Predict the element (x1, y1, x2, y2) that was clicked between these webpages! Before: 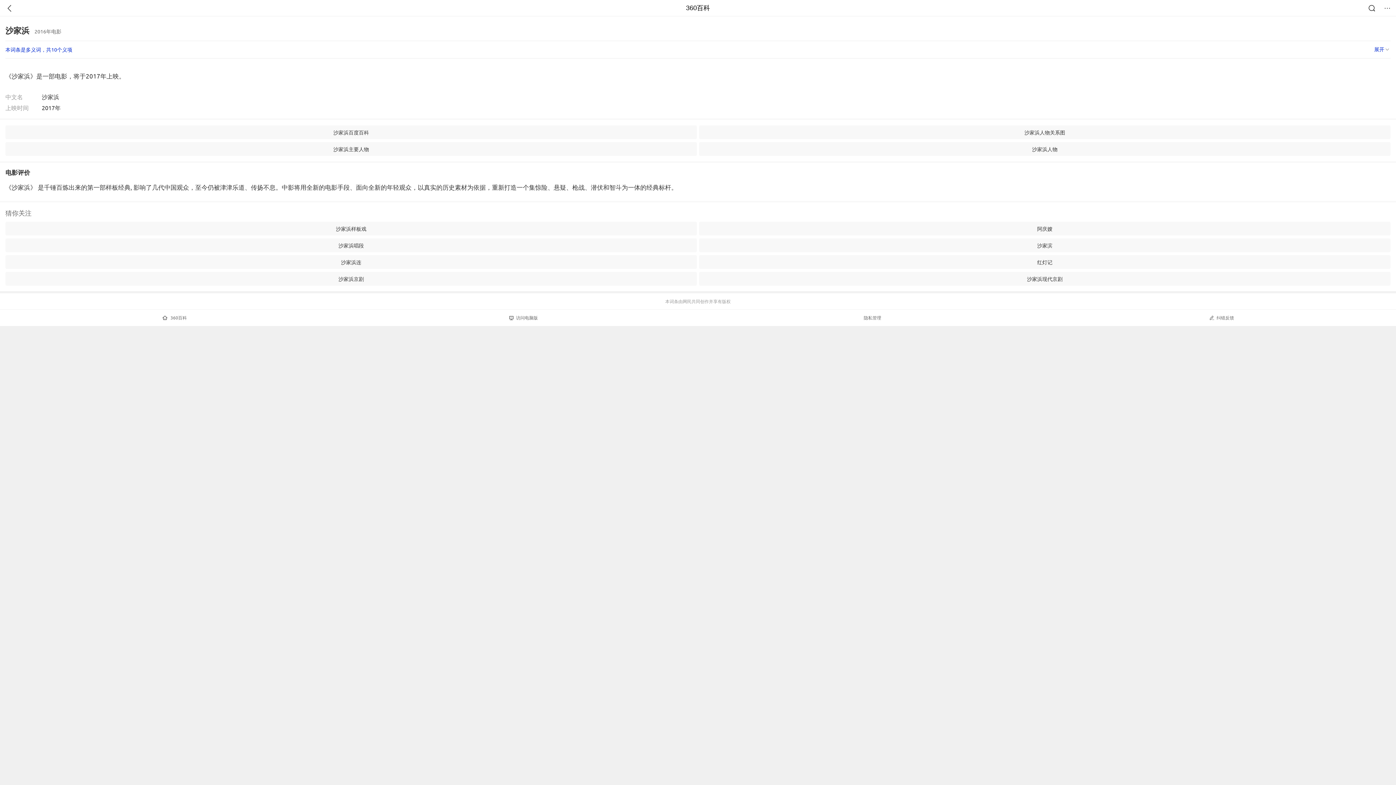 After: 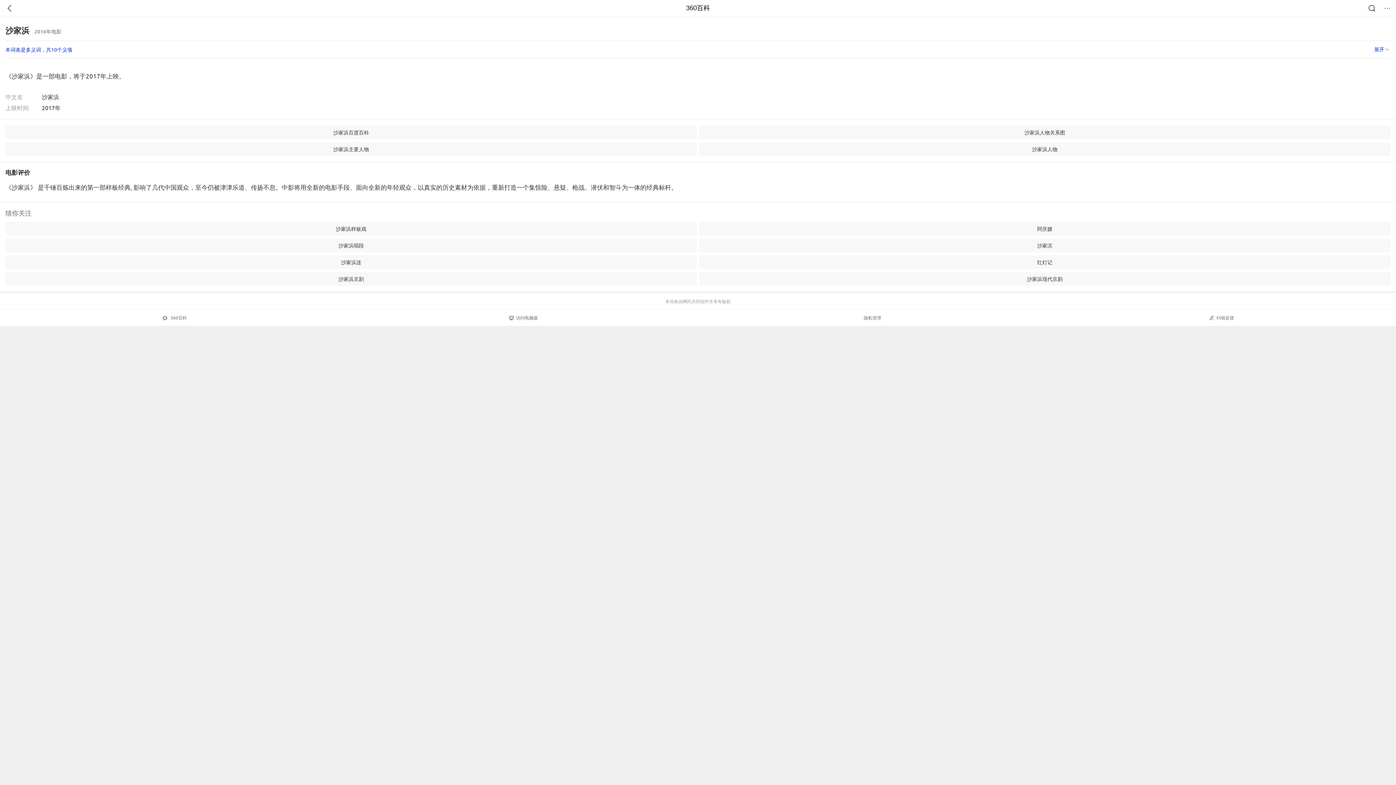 Action: bbox: (699, 142, 1390, 156) label: 沙家浜人物